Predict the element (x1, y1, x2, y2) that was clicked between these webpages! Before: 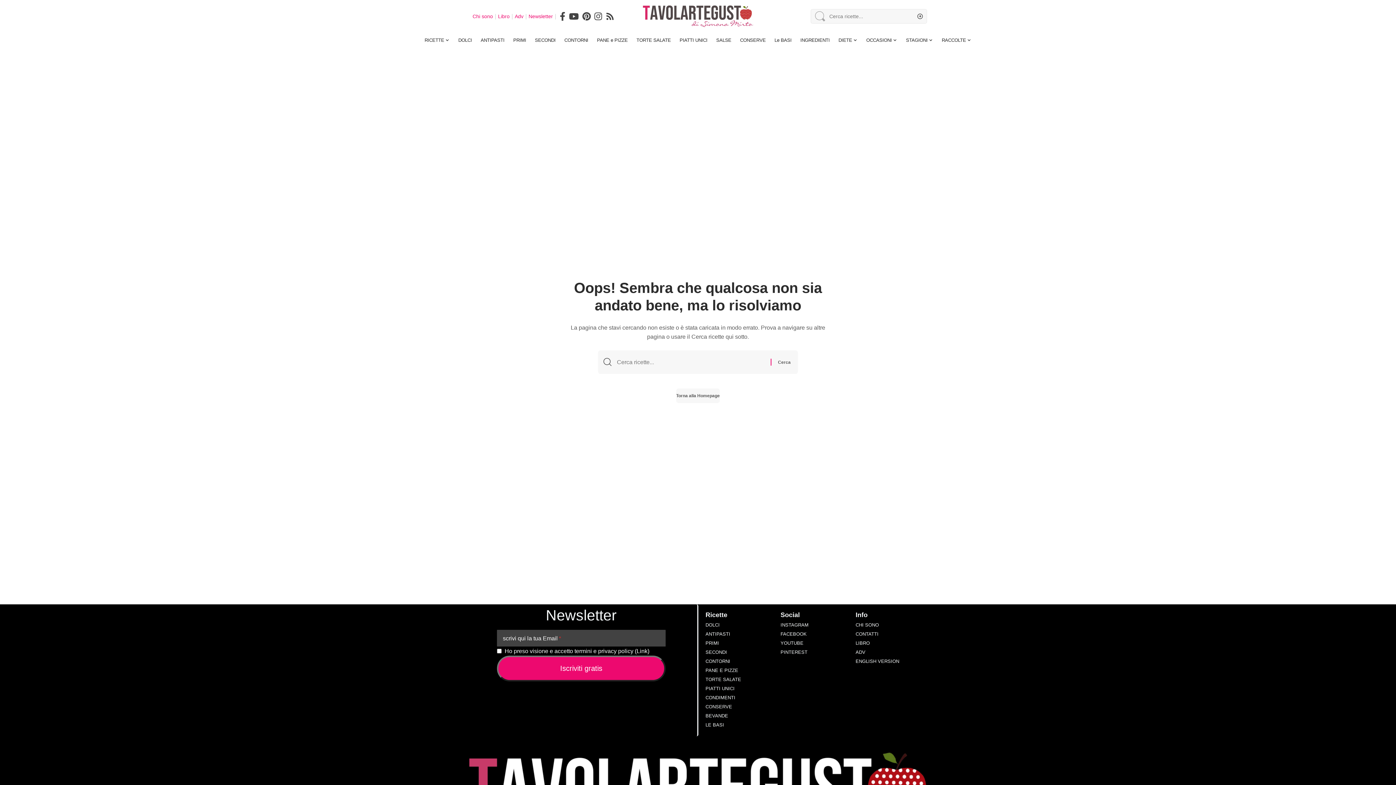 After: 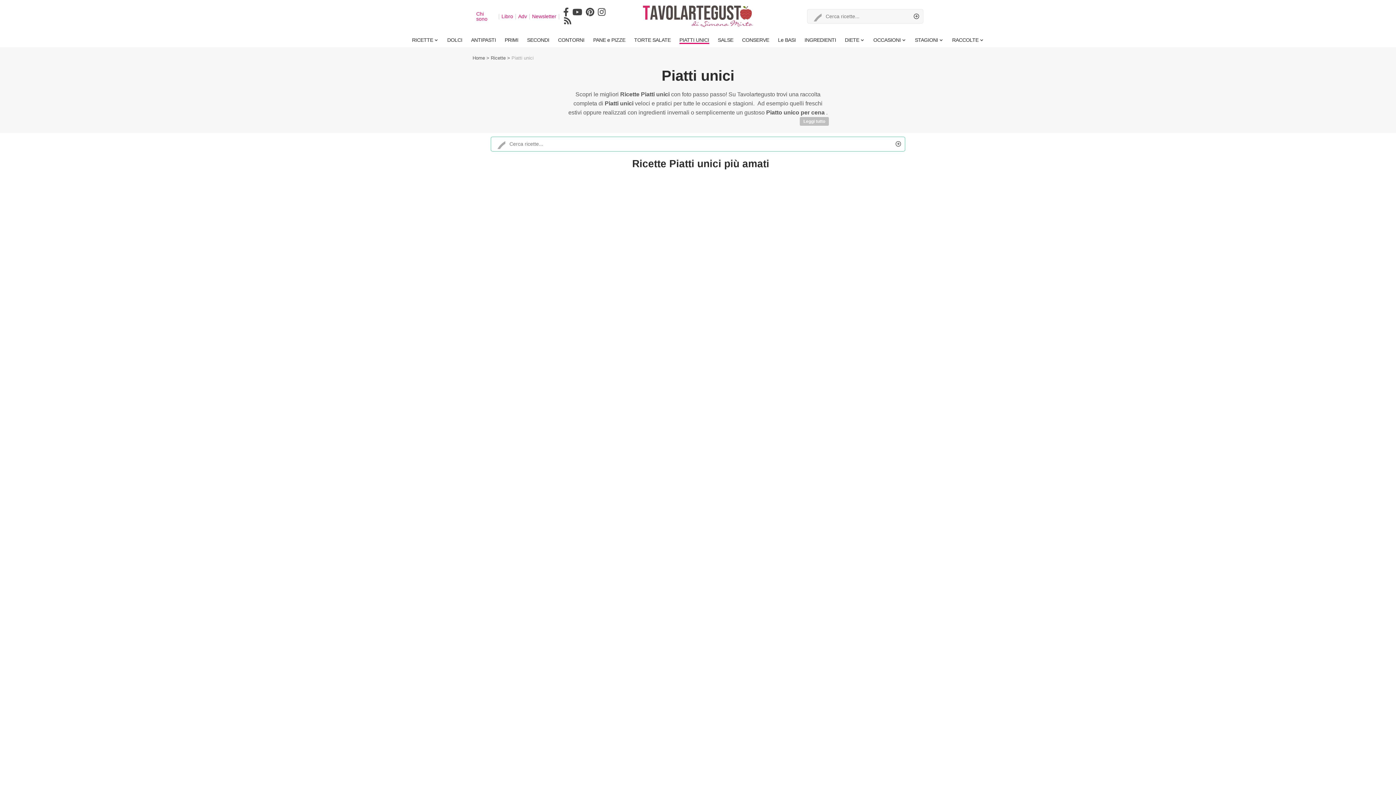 Action: bbox: (705, 684, 773, 693) label: PIATTI UNICI